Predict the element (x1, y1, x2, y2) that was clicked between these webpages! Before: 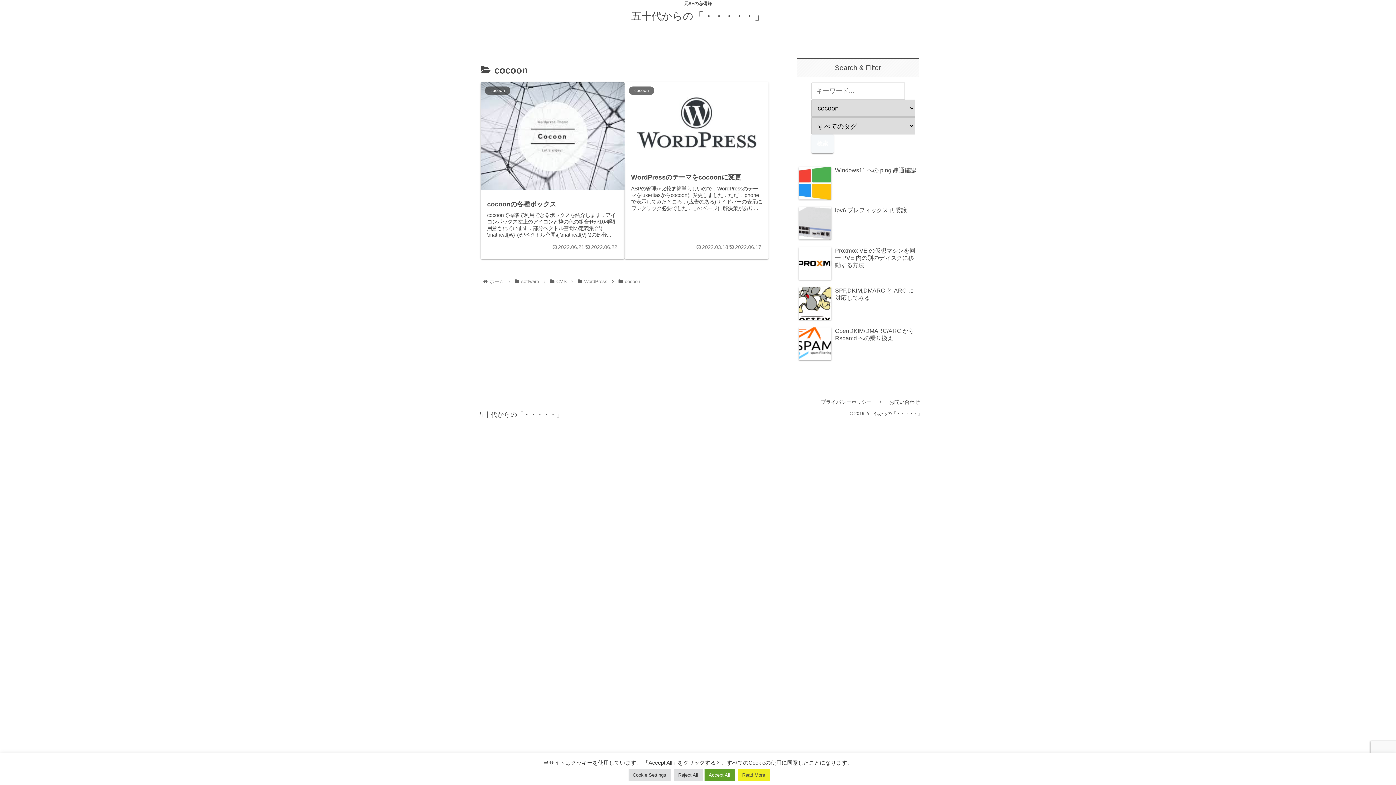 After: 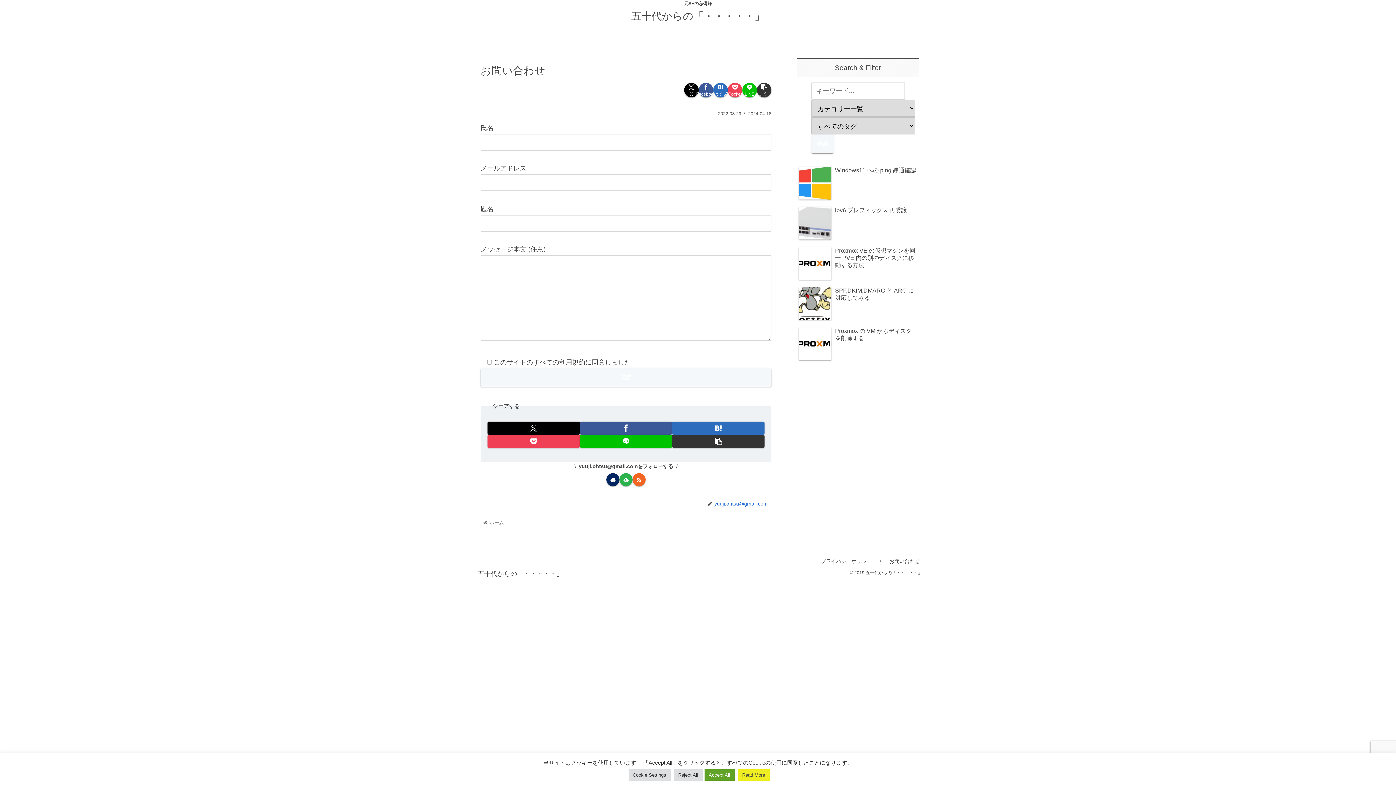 Action: bbox: (885, 397, 923, 407) label: お問い合わせ